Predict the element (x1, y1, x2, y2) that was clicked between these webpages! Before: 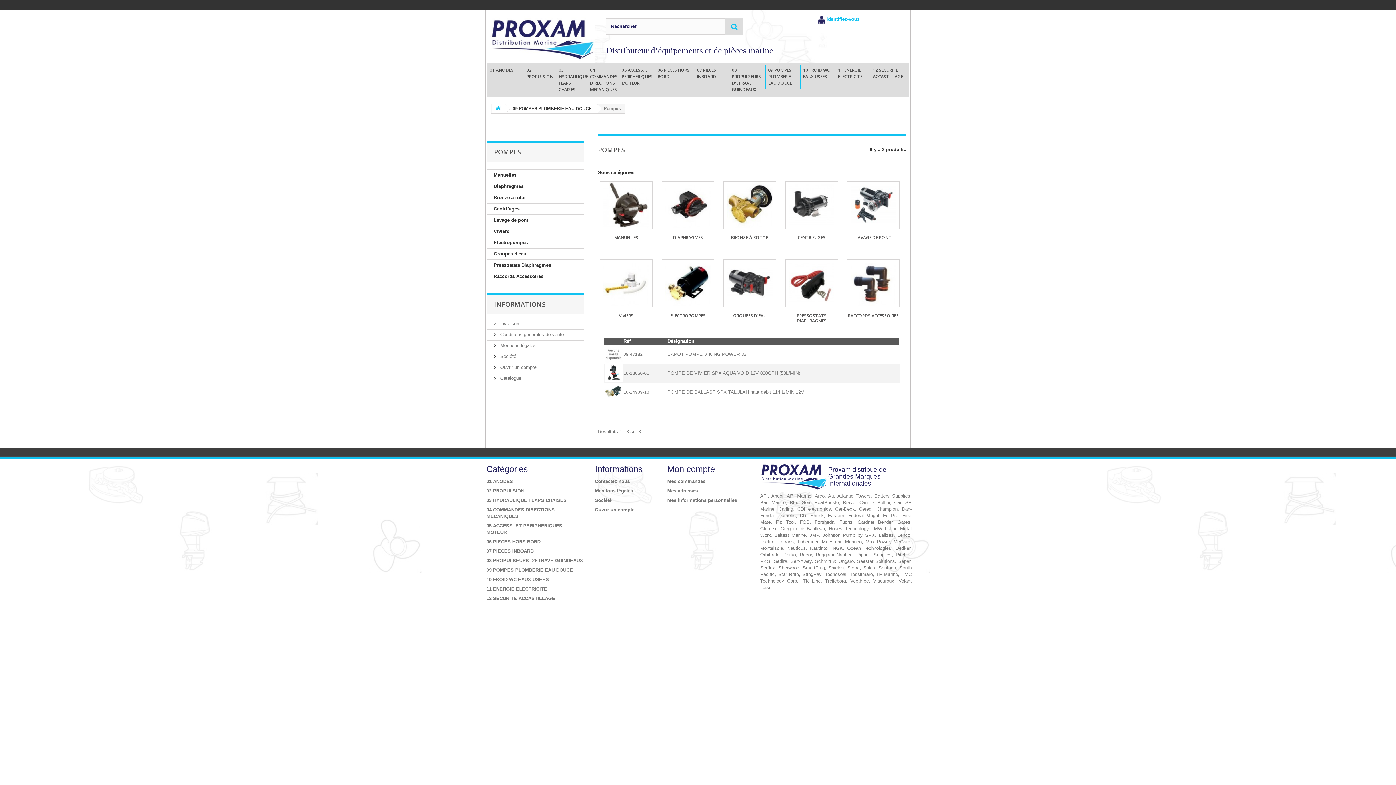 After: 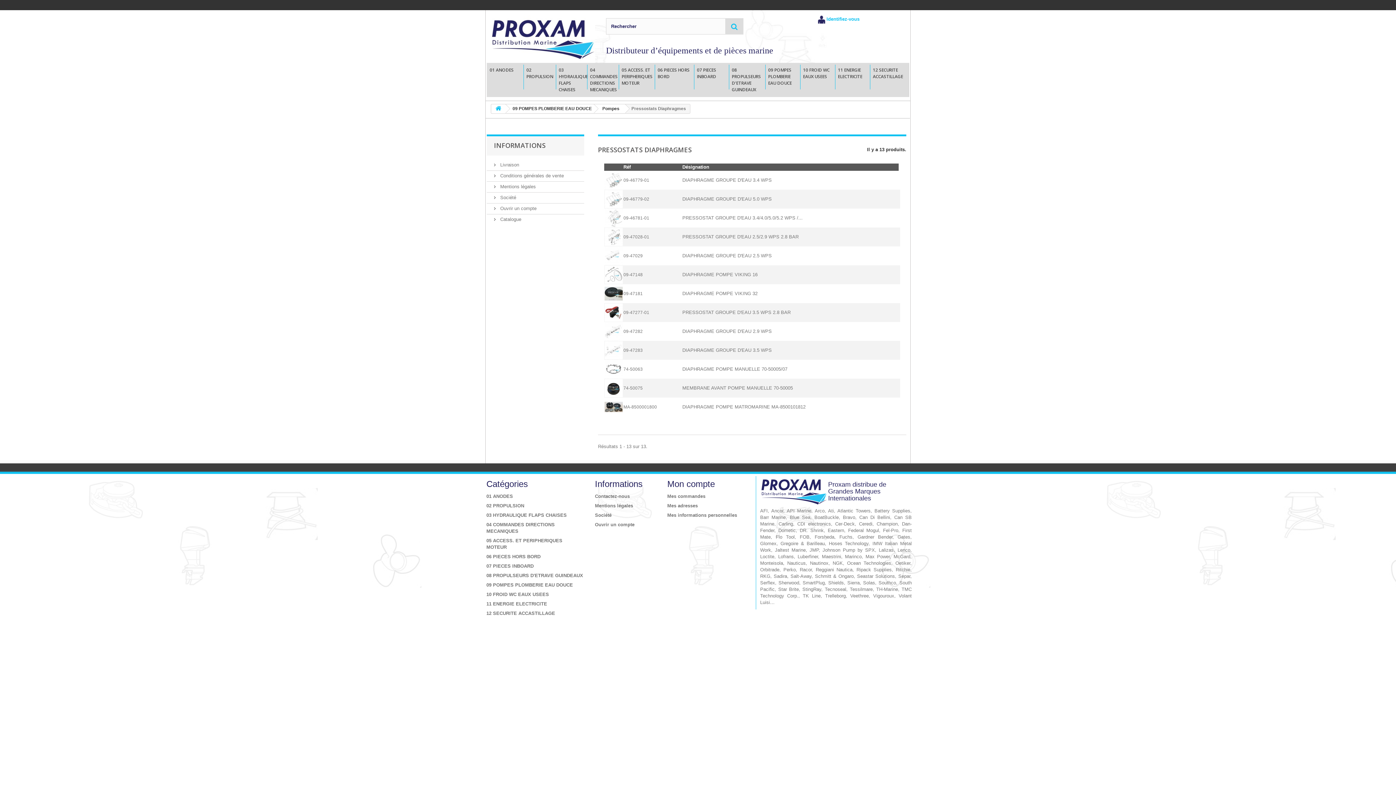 Action: bbox: (486, 260, 584, 271) label: Pressostats Diaphragmes